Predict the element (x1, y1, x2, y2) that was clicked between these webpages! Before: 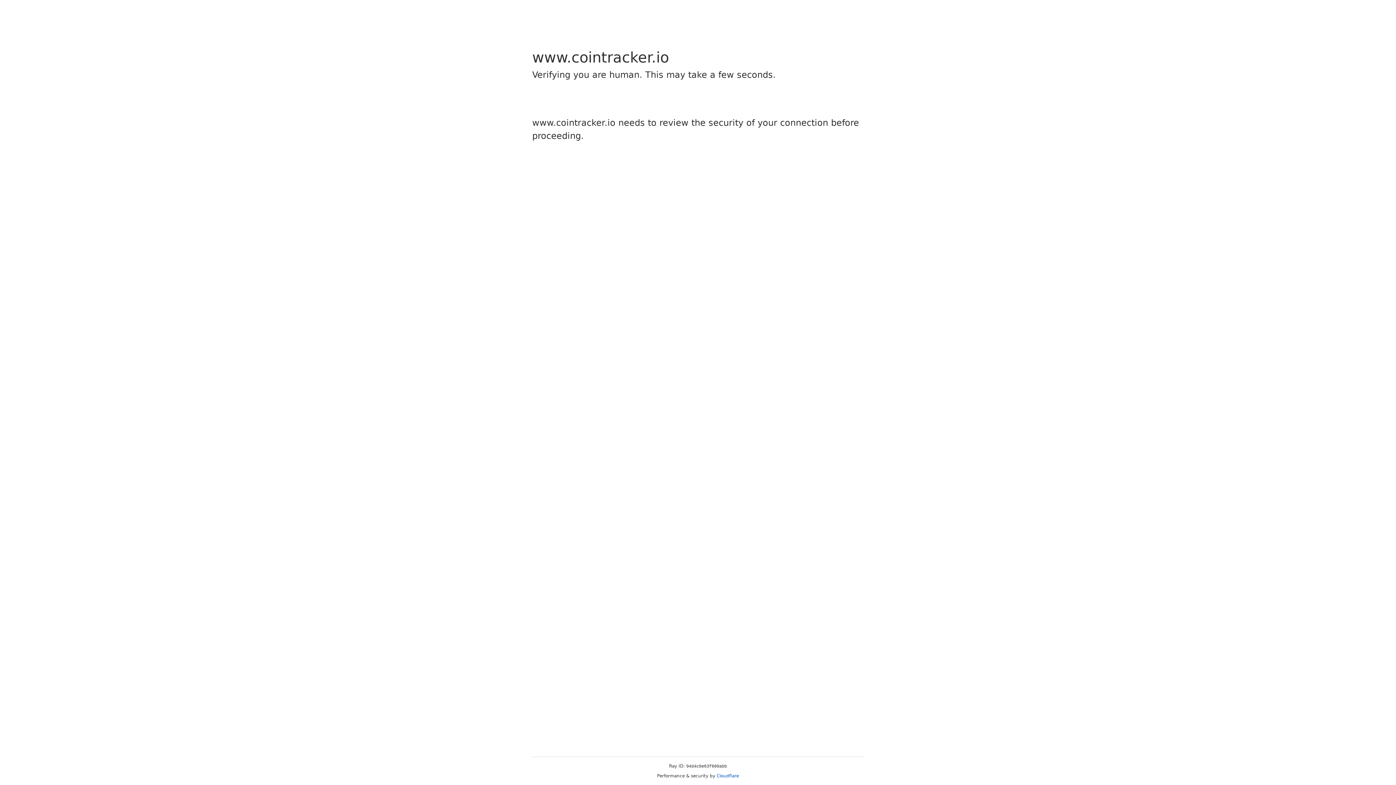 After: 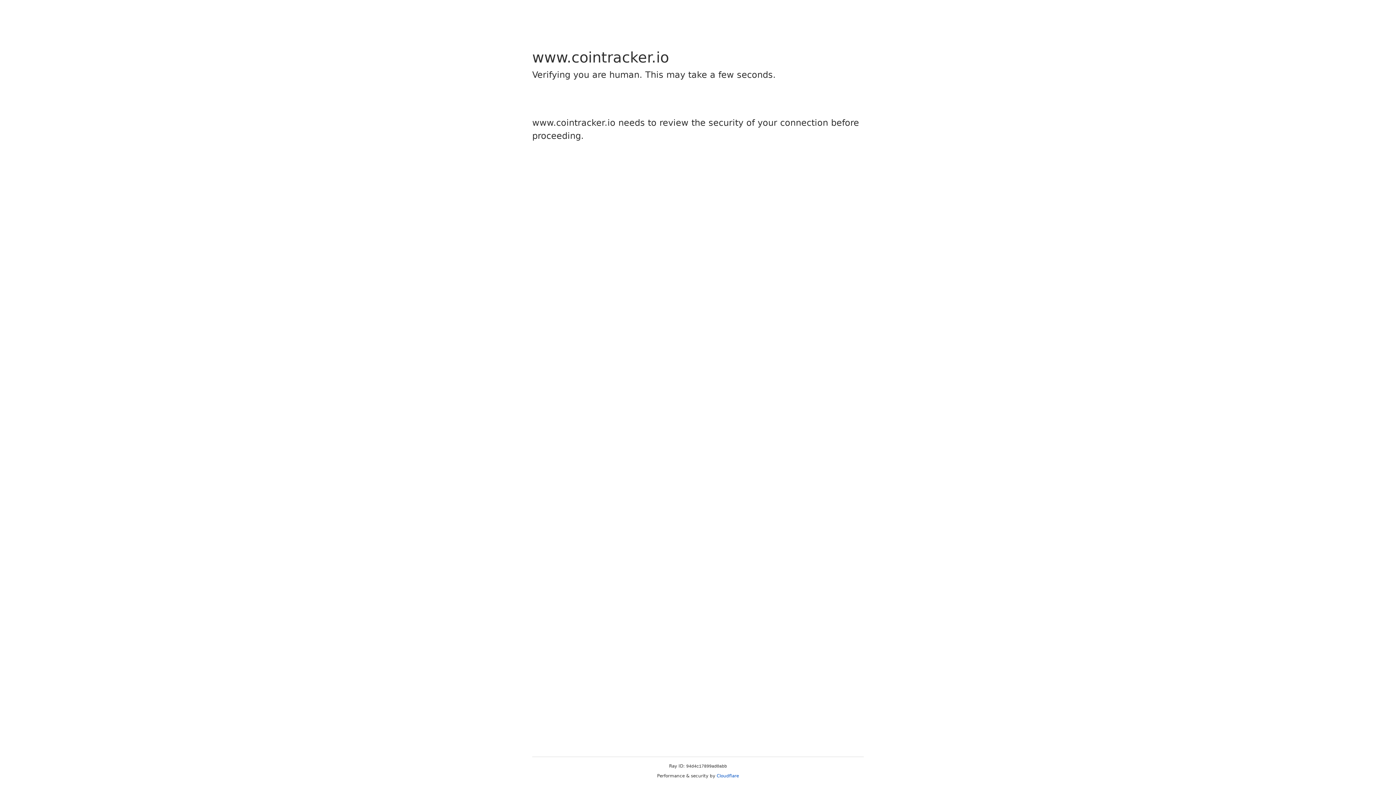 Action: bbox: (716, 773, 739, 778) label: Cloudflare